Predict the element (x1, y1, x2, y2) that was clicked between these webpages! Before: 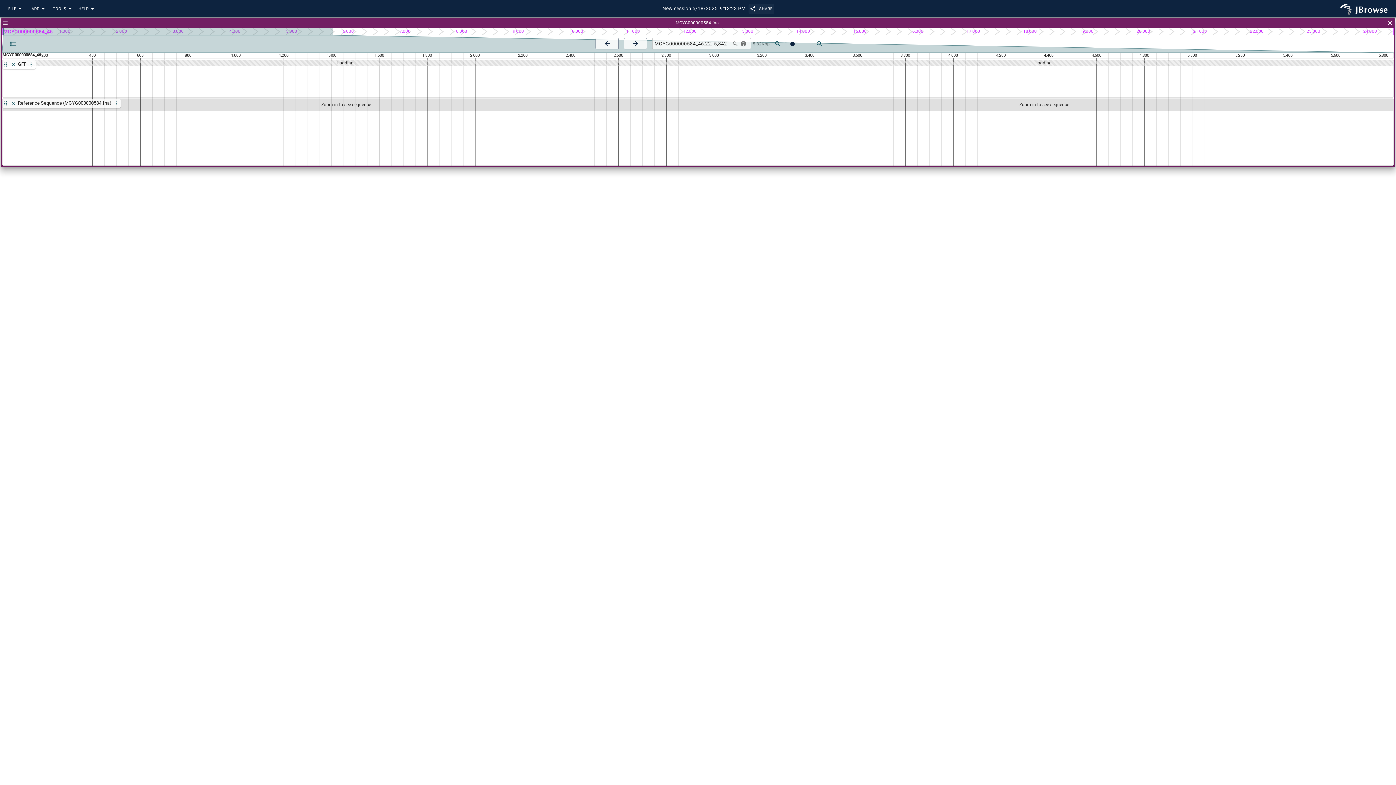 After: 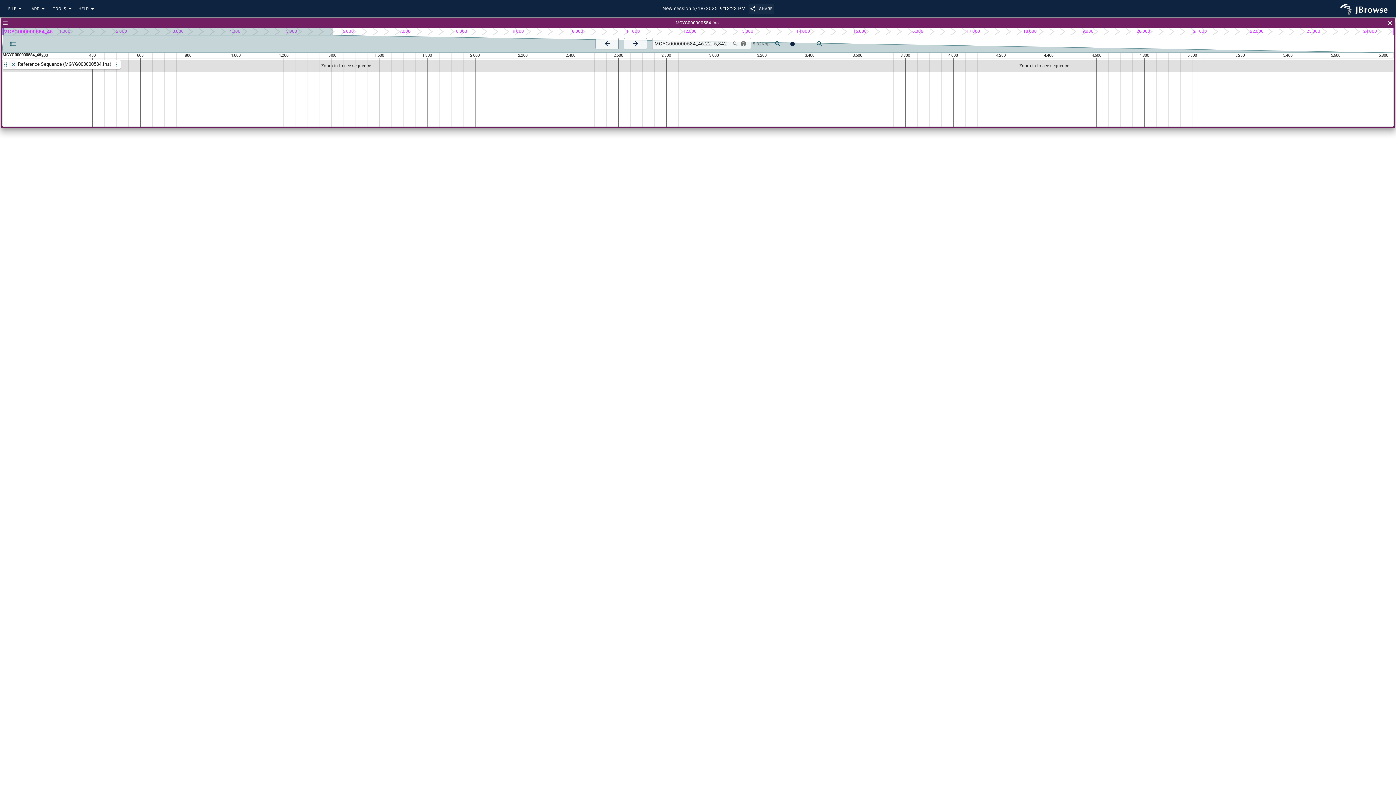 Action: bbox: (8, 60, 17, 69)